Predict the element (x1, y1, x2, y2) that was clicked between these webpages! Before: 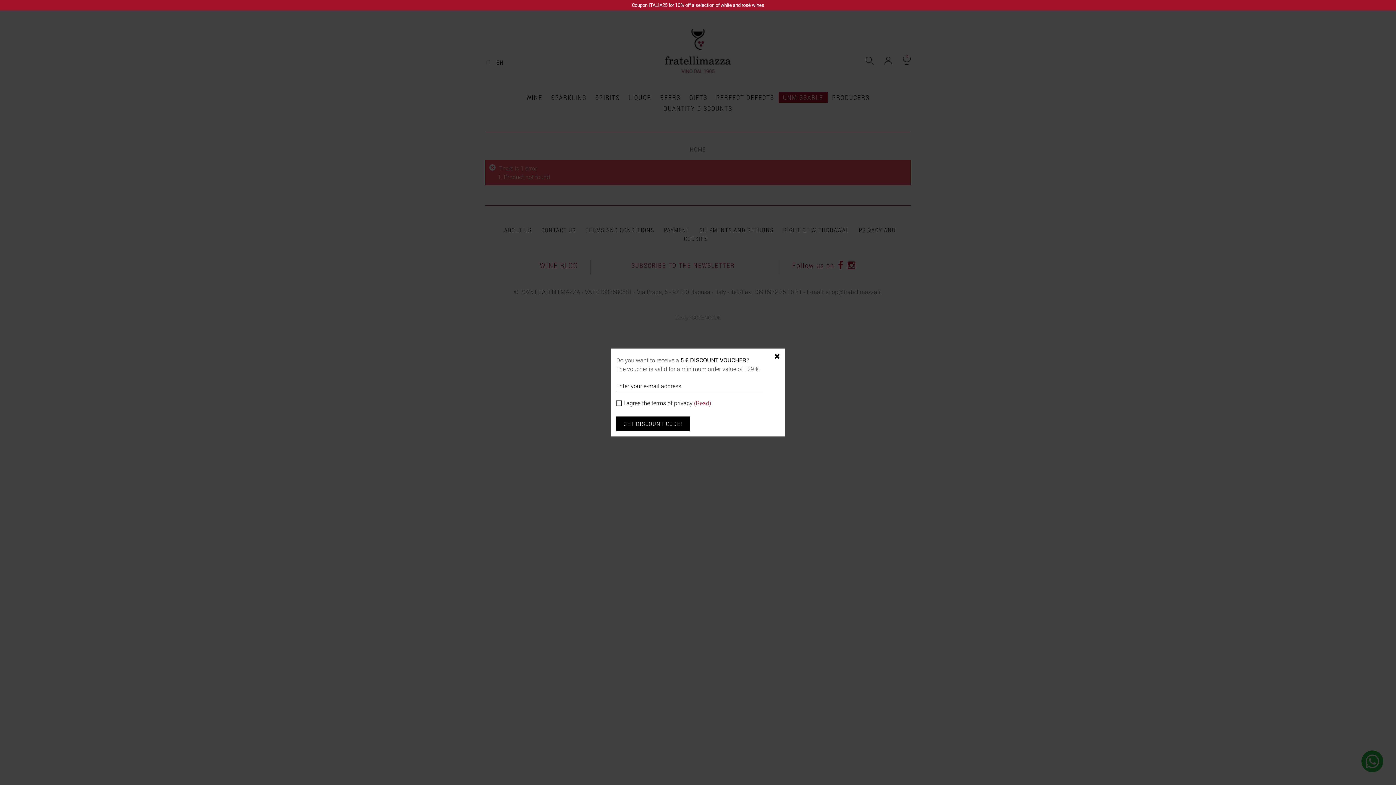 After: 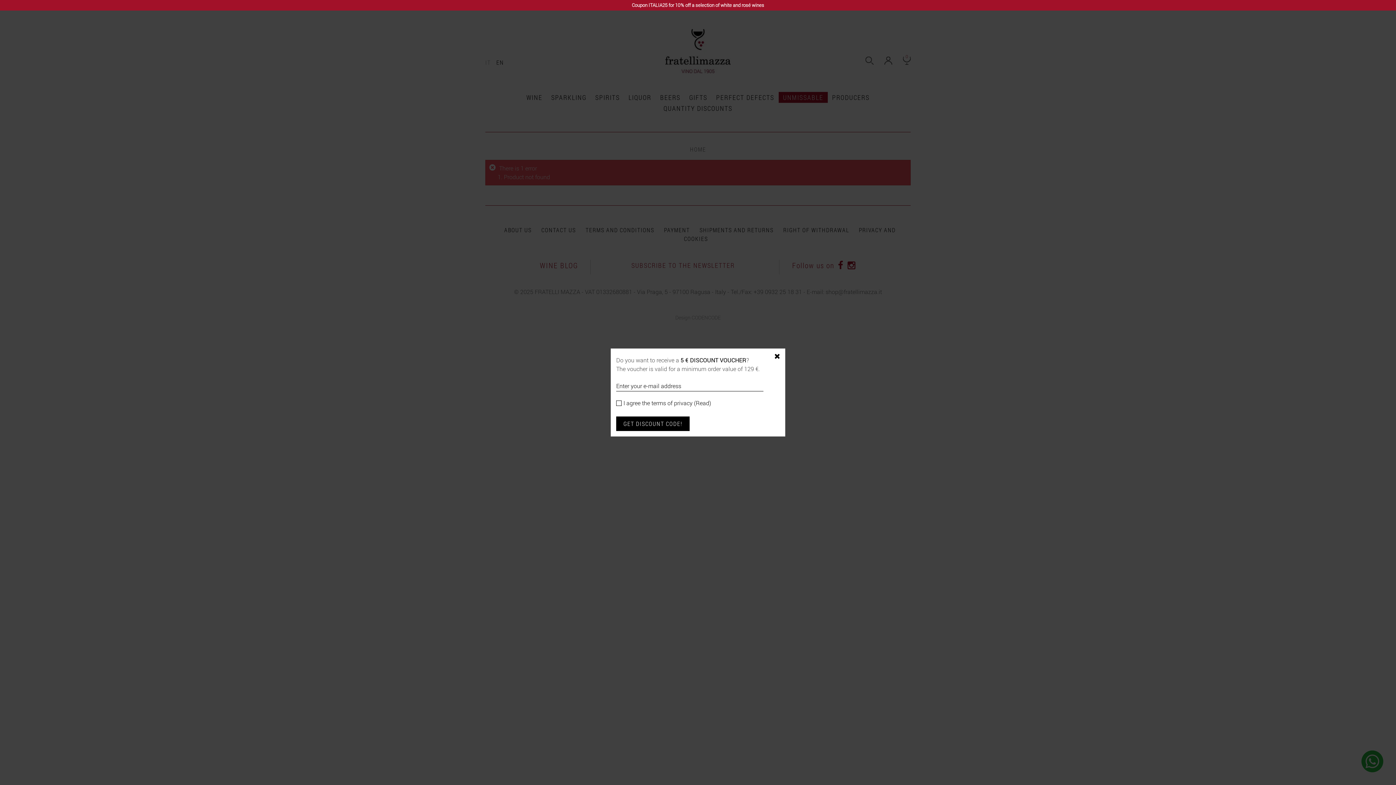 Action: bbox: (694, 399, 711, 406) label: (Read)